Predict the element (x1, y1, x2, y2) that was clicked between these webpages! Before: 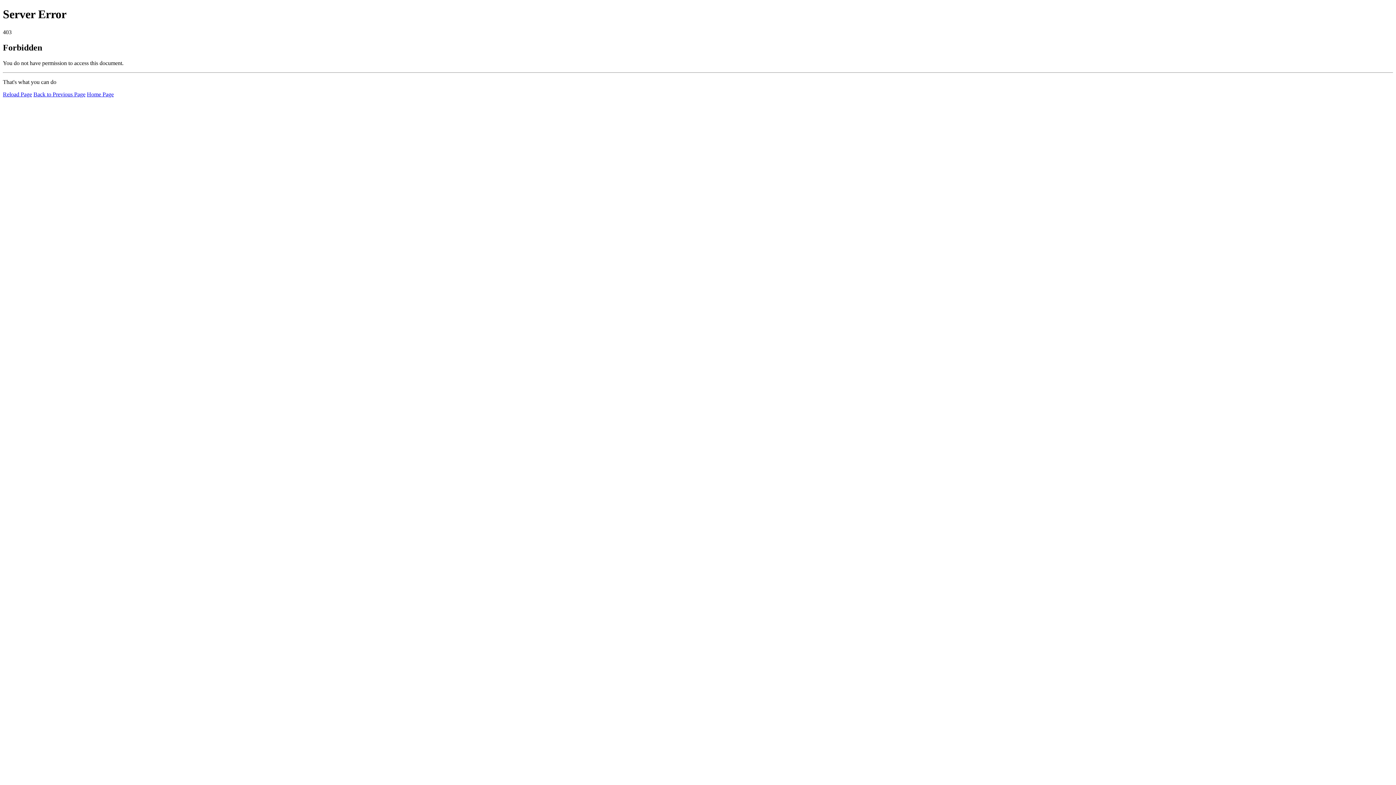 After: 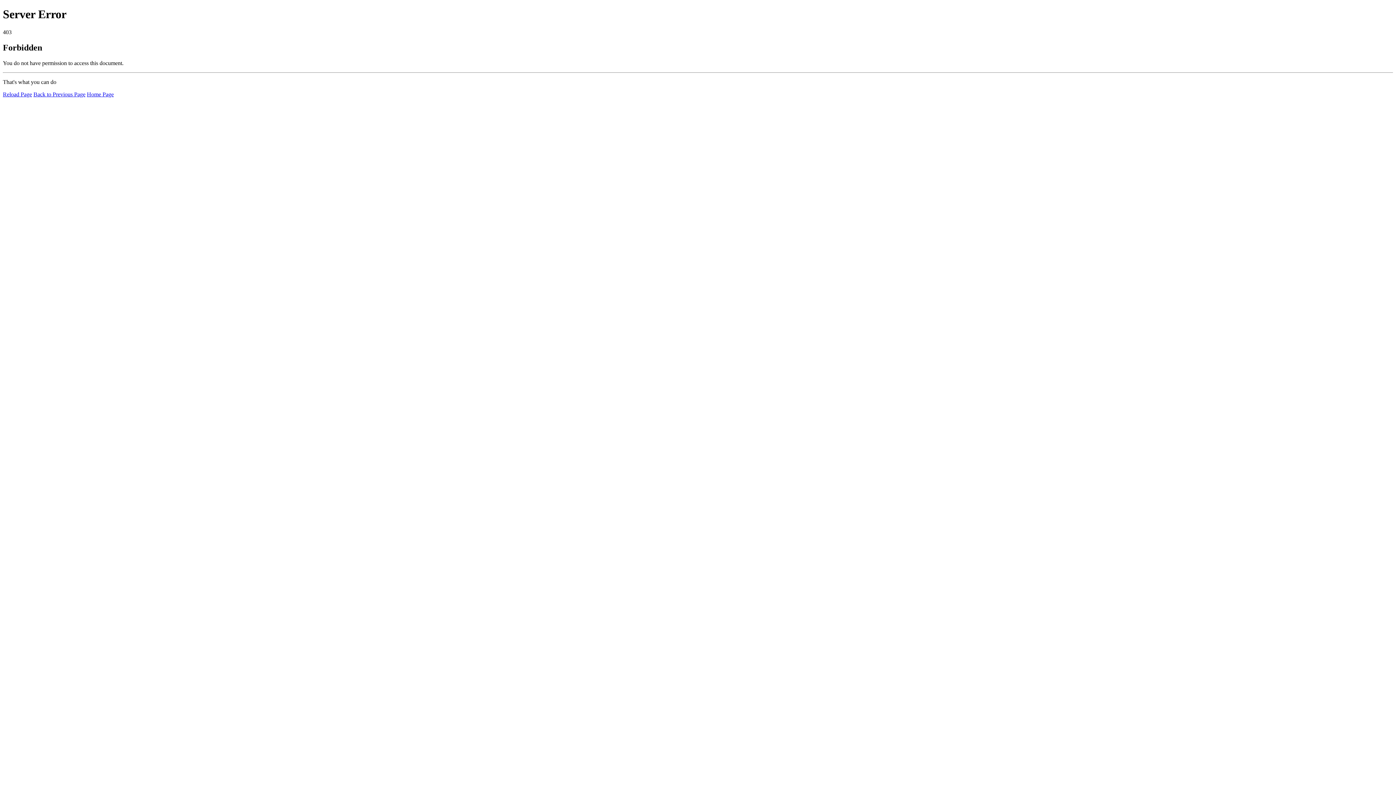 Action: bbox: (86, 91, 113, 97) label: Home Page